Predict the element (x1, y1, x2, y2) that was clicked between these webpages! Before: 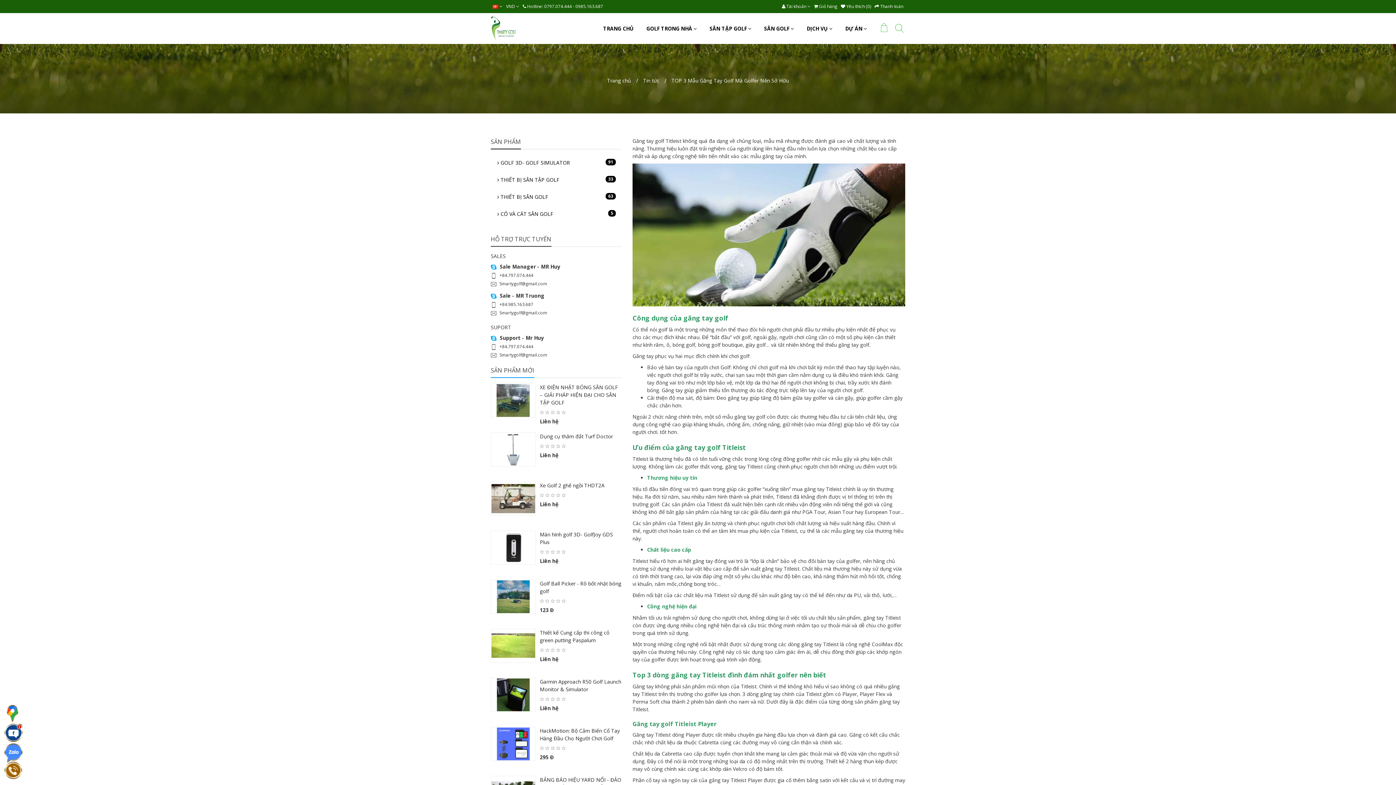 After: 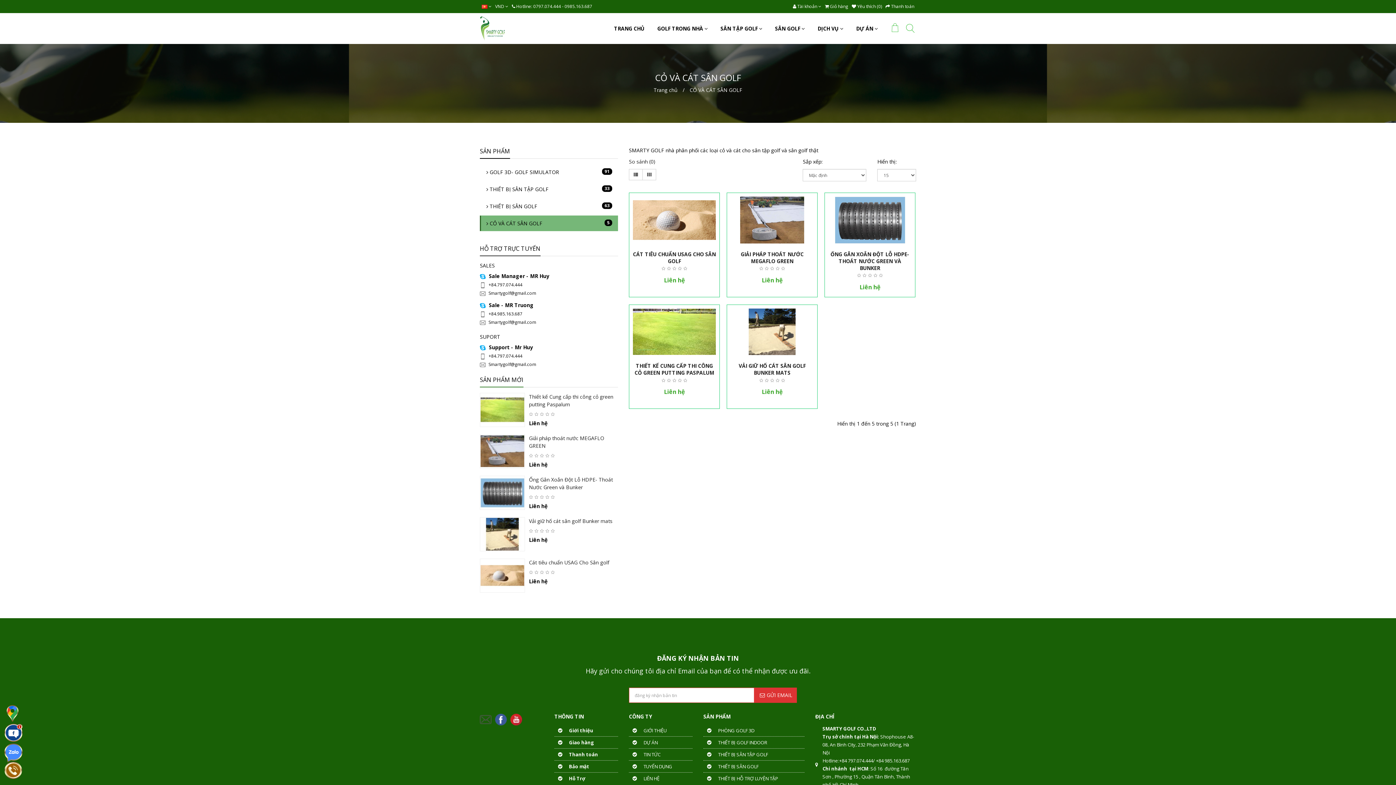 Action: label:  CỎ VÀ CÁT SÂN GOLF
5 bbox: (490, 206, 621, 221)